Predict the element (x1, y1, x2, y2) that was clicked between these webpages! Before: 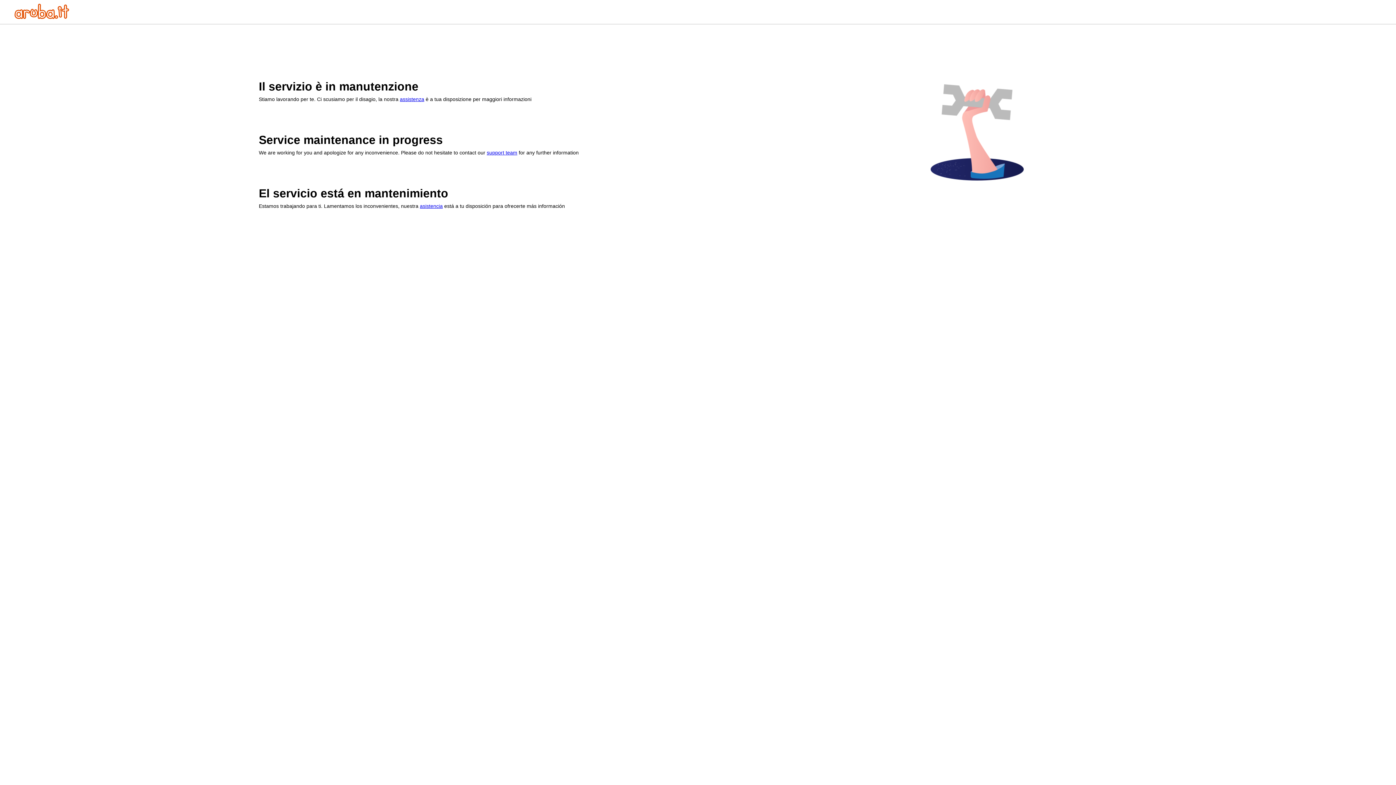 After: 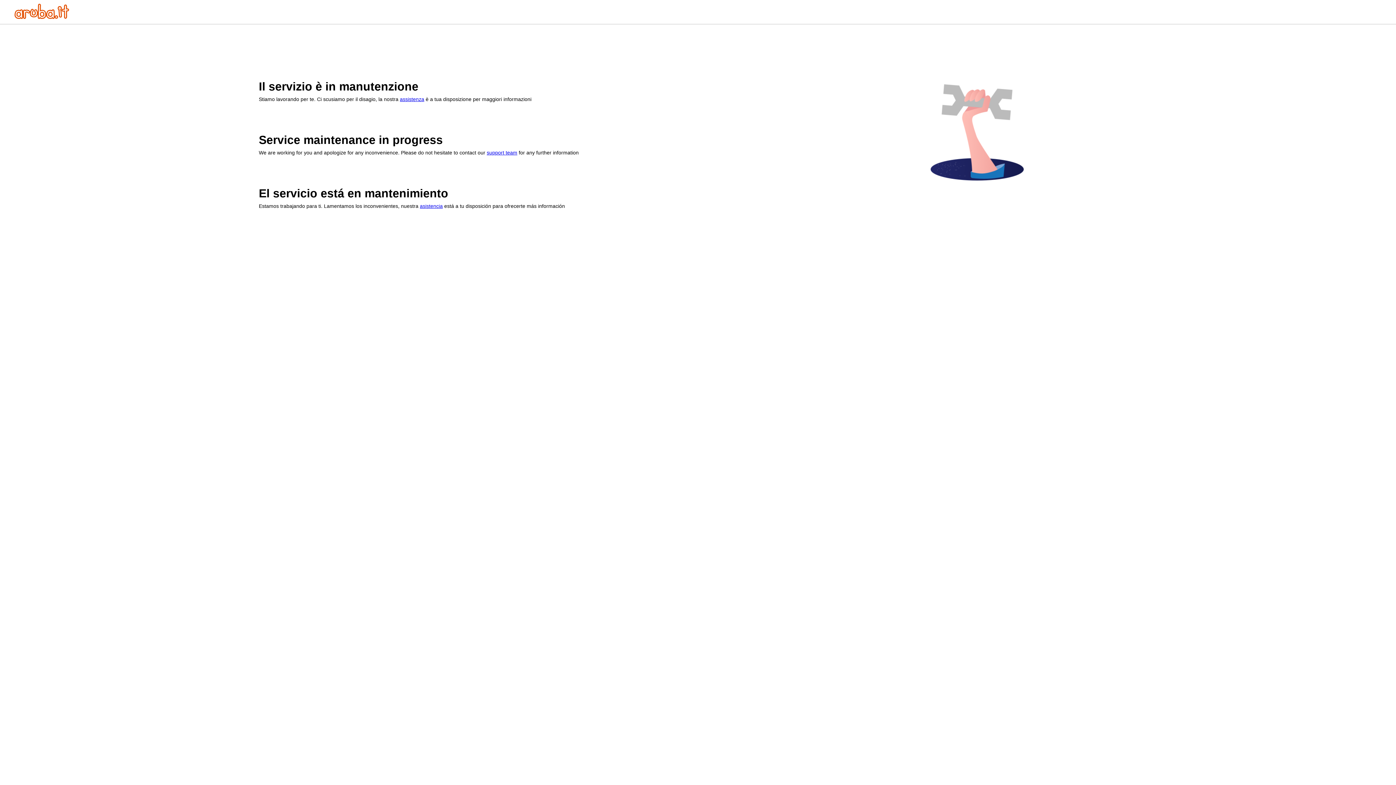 Action: label: asistencia bbox: (420, 203, 442, 209)